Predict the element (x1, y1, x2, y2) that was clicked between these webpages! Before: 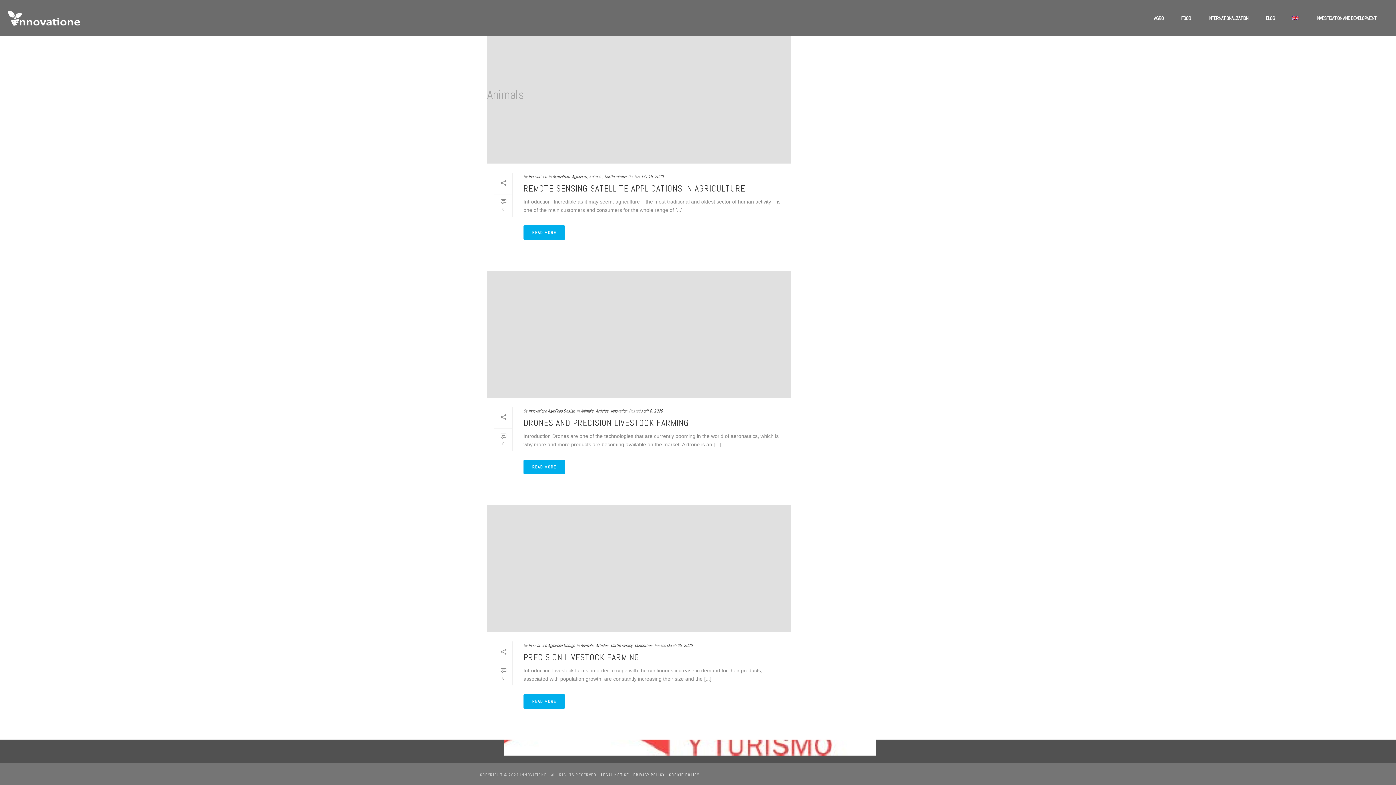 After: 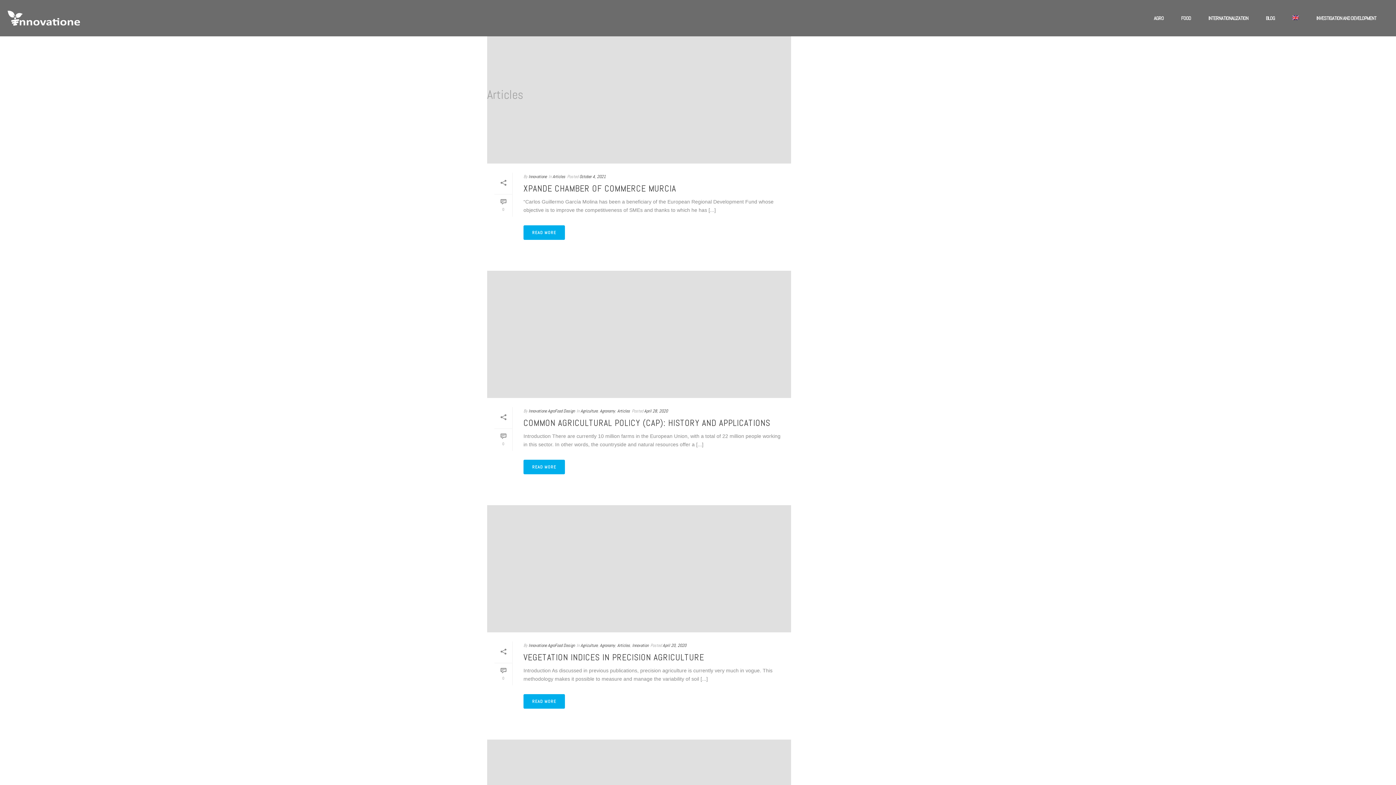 Action: label: Articles bbox: (596, 408, 608, 414)